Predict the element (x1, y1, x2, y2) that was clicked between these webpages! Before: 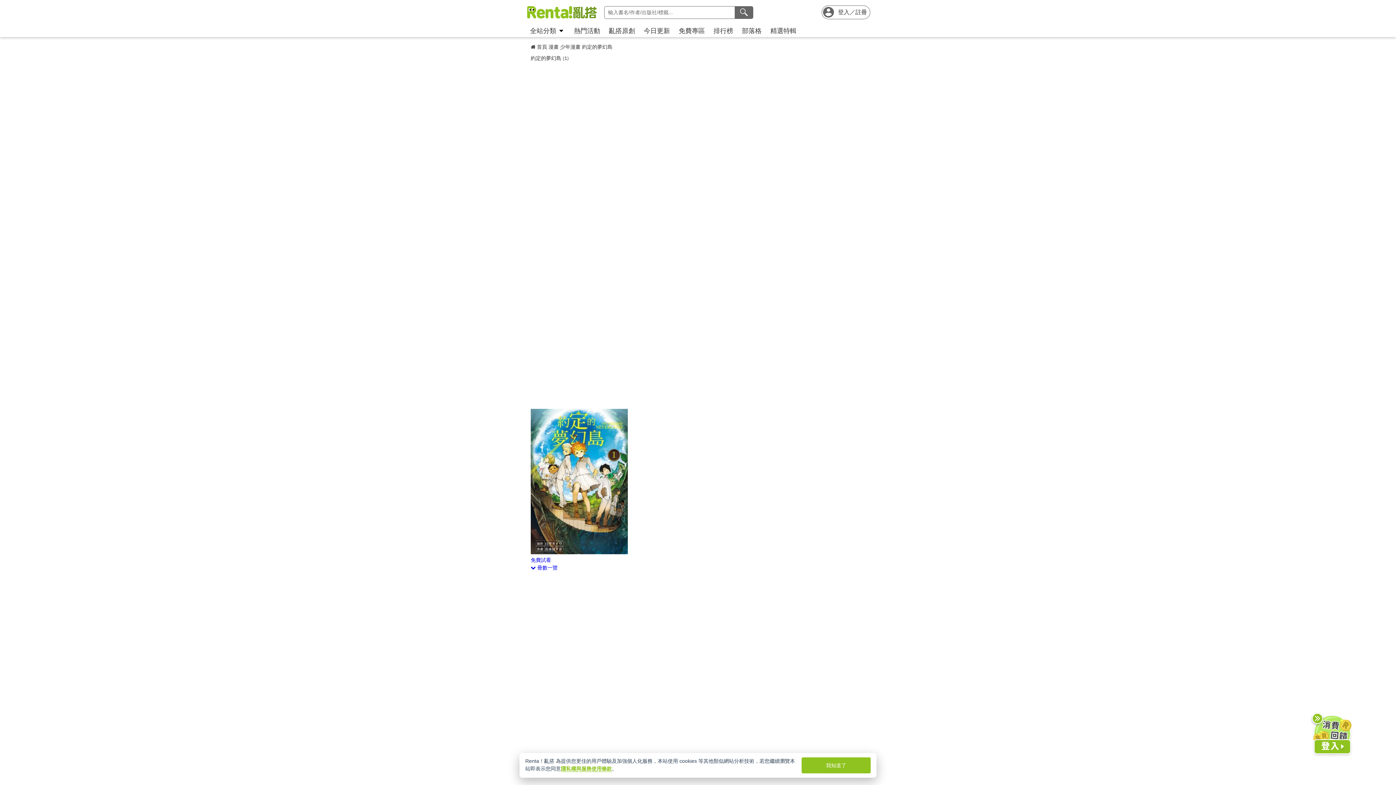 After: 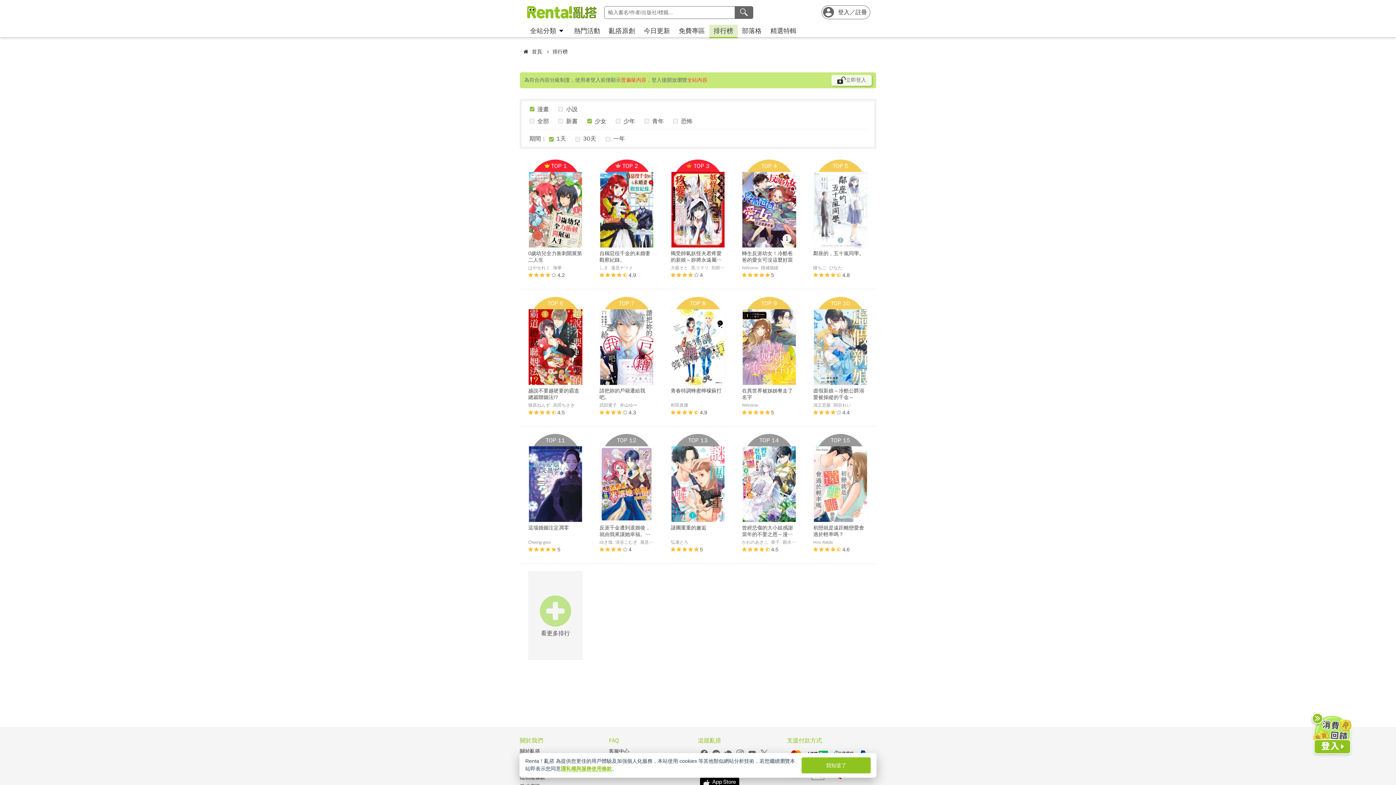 Action: bbox: (709, 24, 737, 37) label: 排行榜